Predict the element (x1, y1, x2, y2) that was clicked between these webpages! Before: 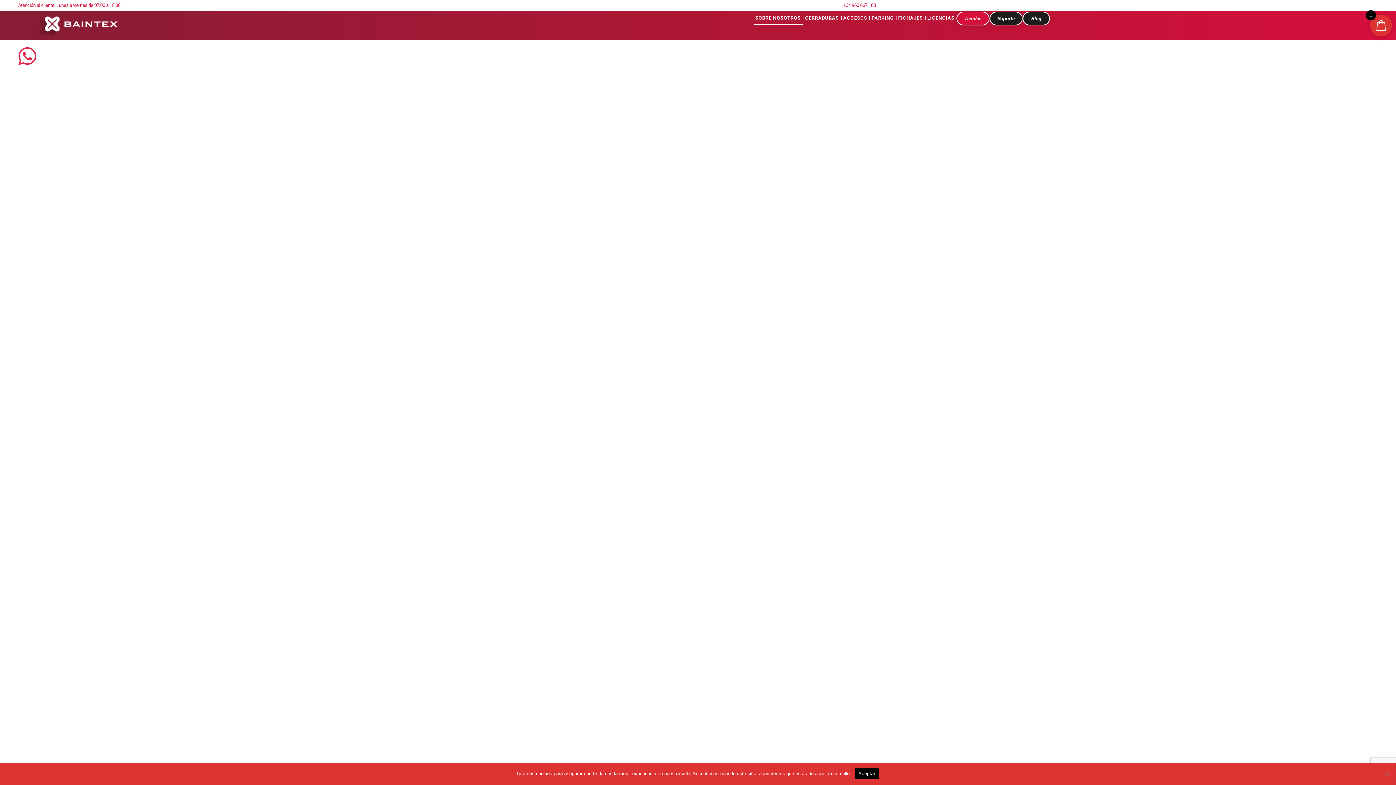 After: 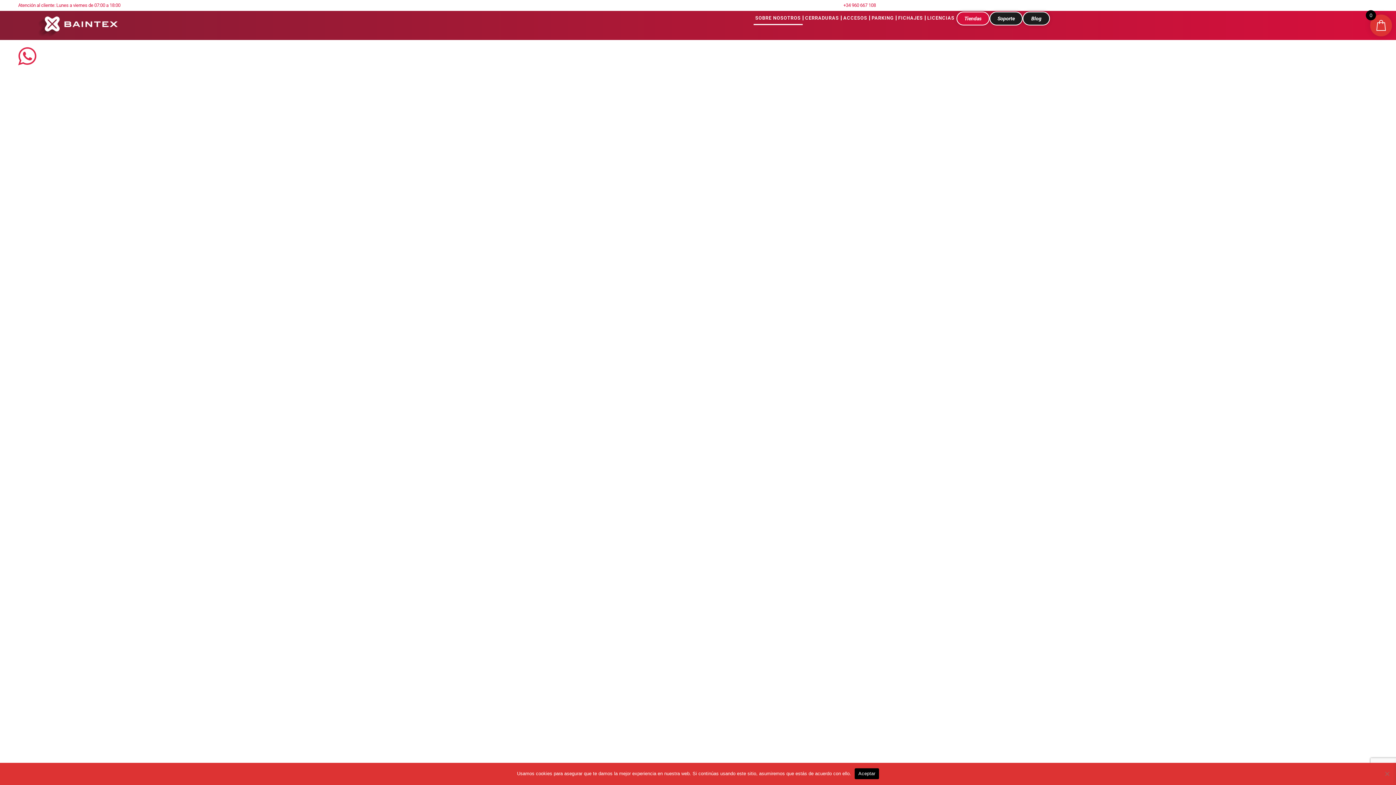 Action: bbox: (753, 10, 802, 25) label: SOBRE NOSOTROS